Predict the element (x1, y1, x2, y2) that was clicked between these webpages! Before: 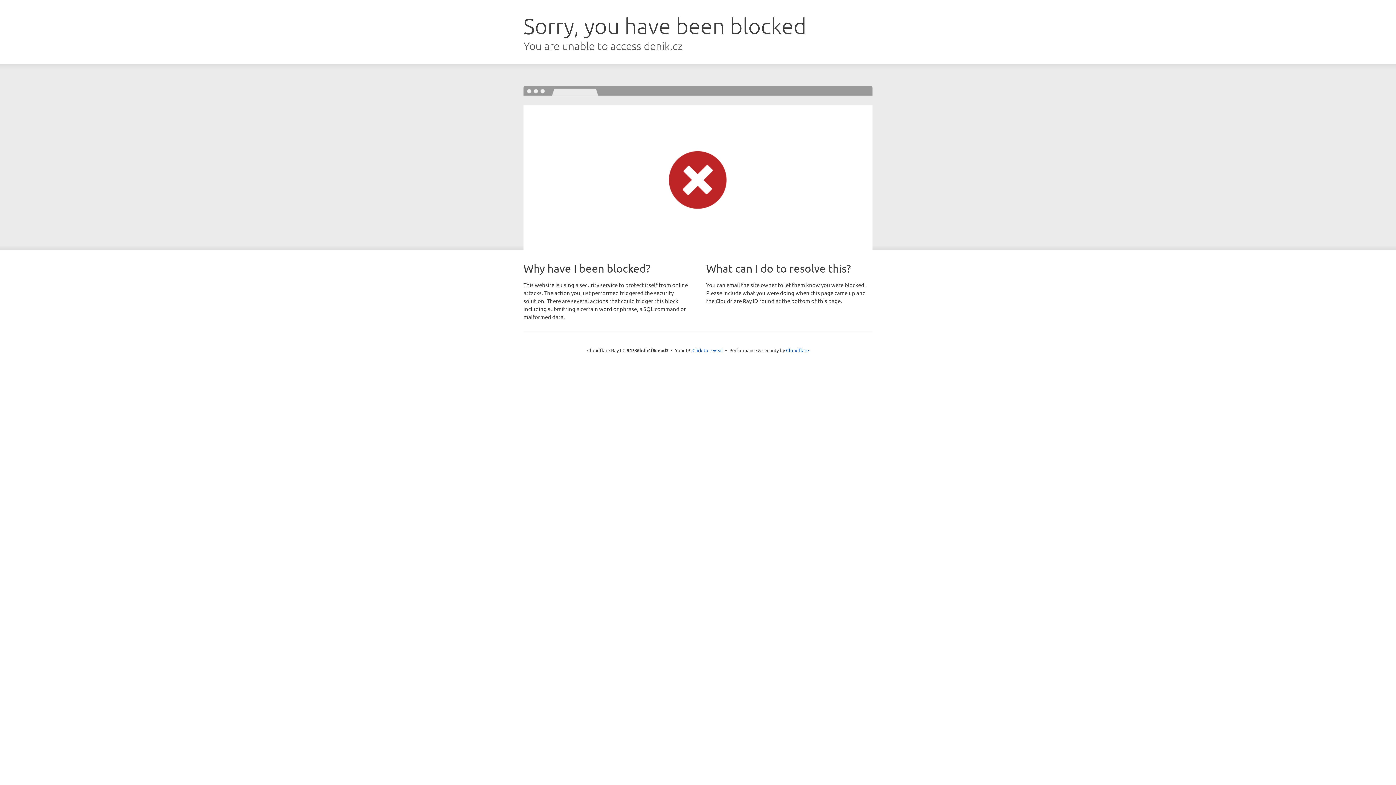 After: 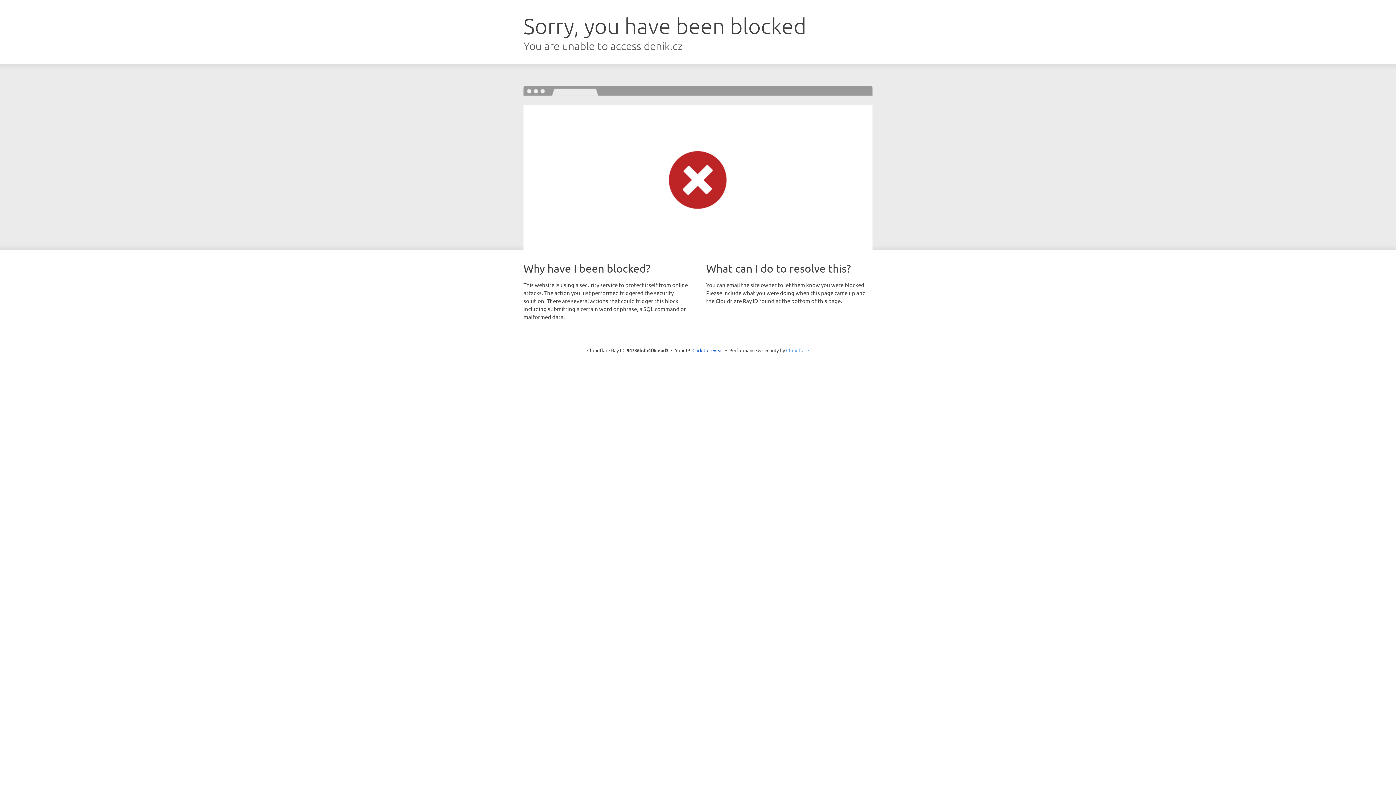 Action: label: Cloudflare bbox: (786, 347, 809, 353)